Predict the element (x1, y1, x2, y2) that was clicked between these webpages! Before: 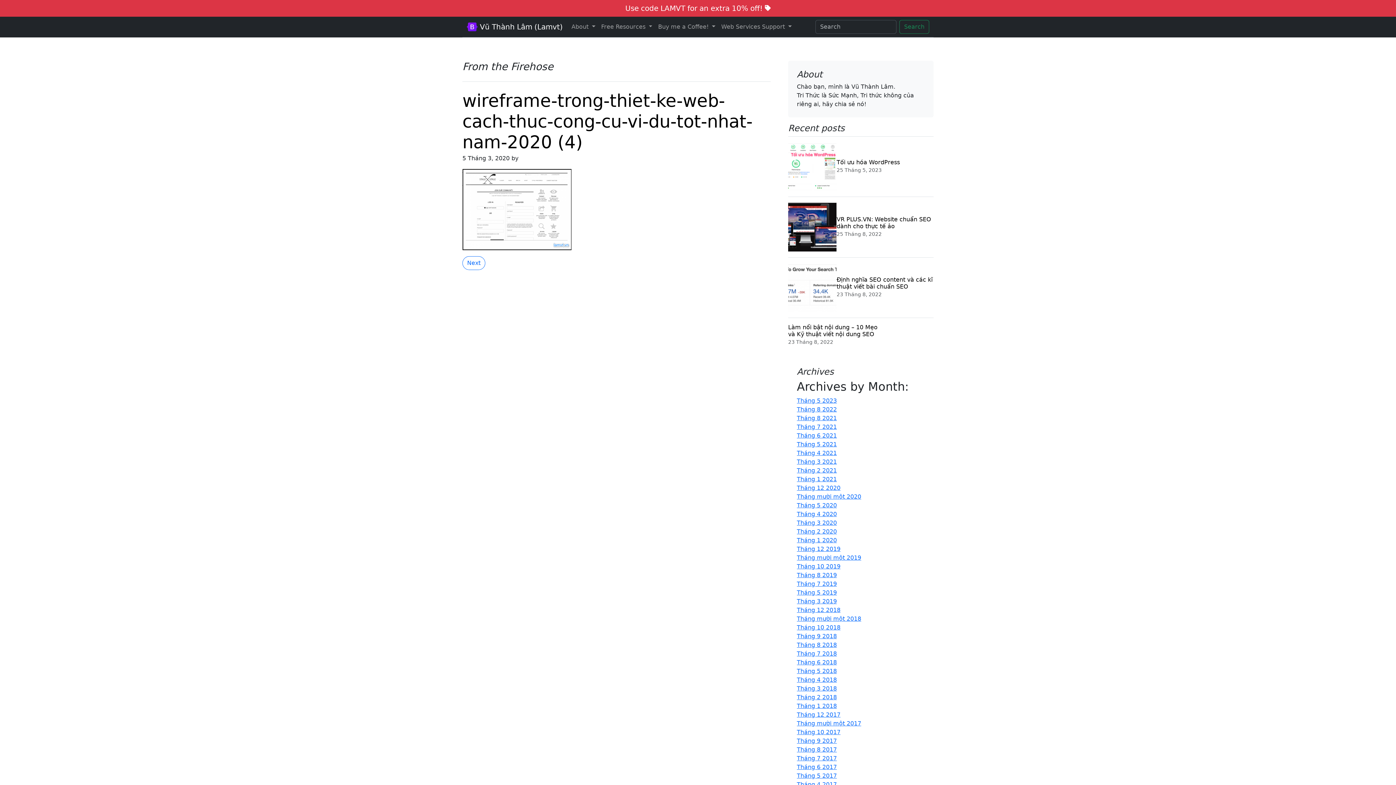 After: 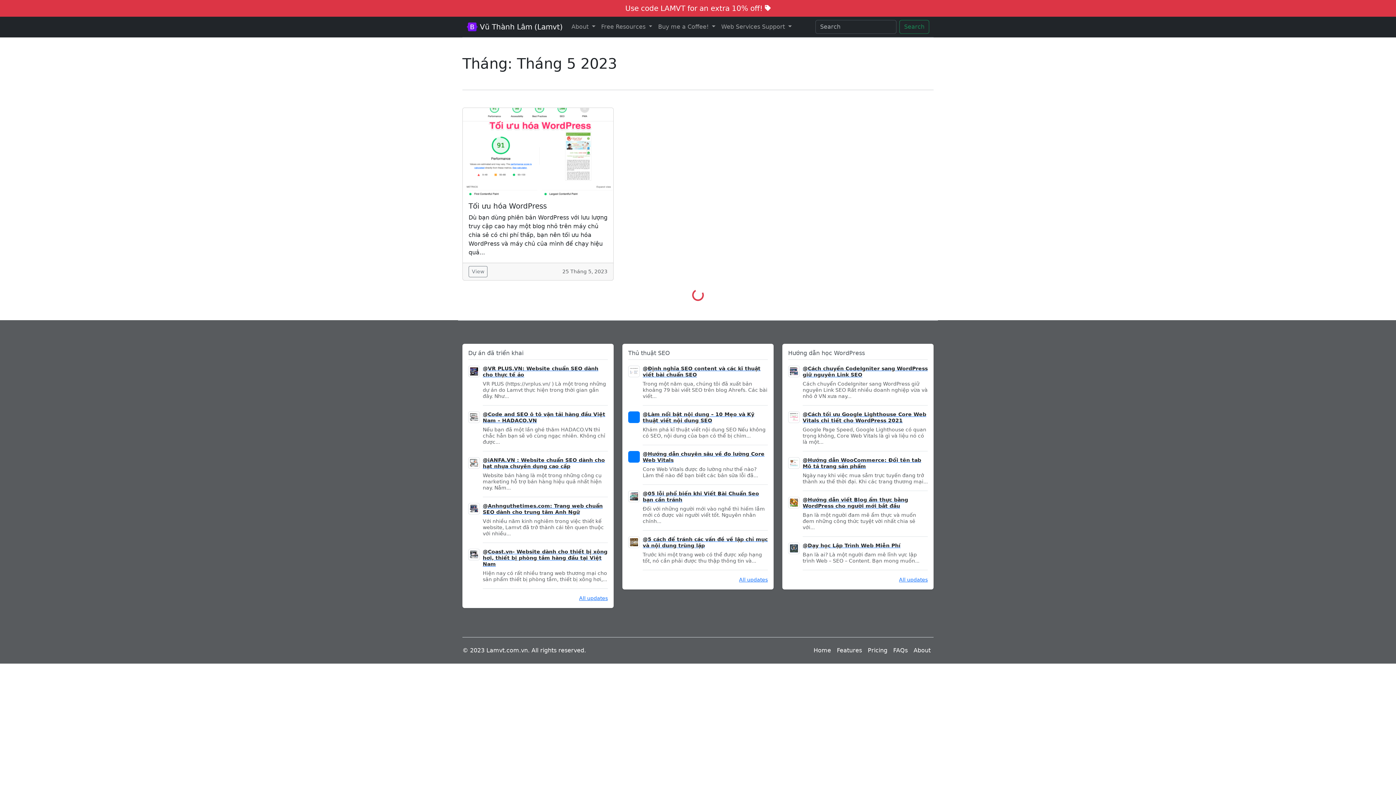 Action: label: Tháng 5 2023 bbox: (797, 397, 837, 404)